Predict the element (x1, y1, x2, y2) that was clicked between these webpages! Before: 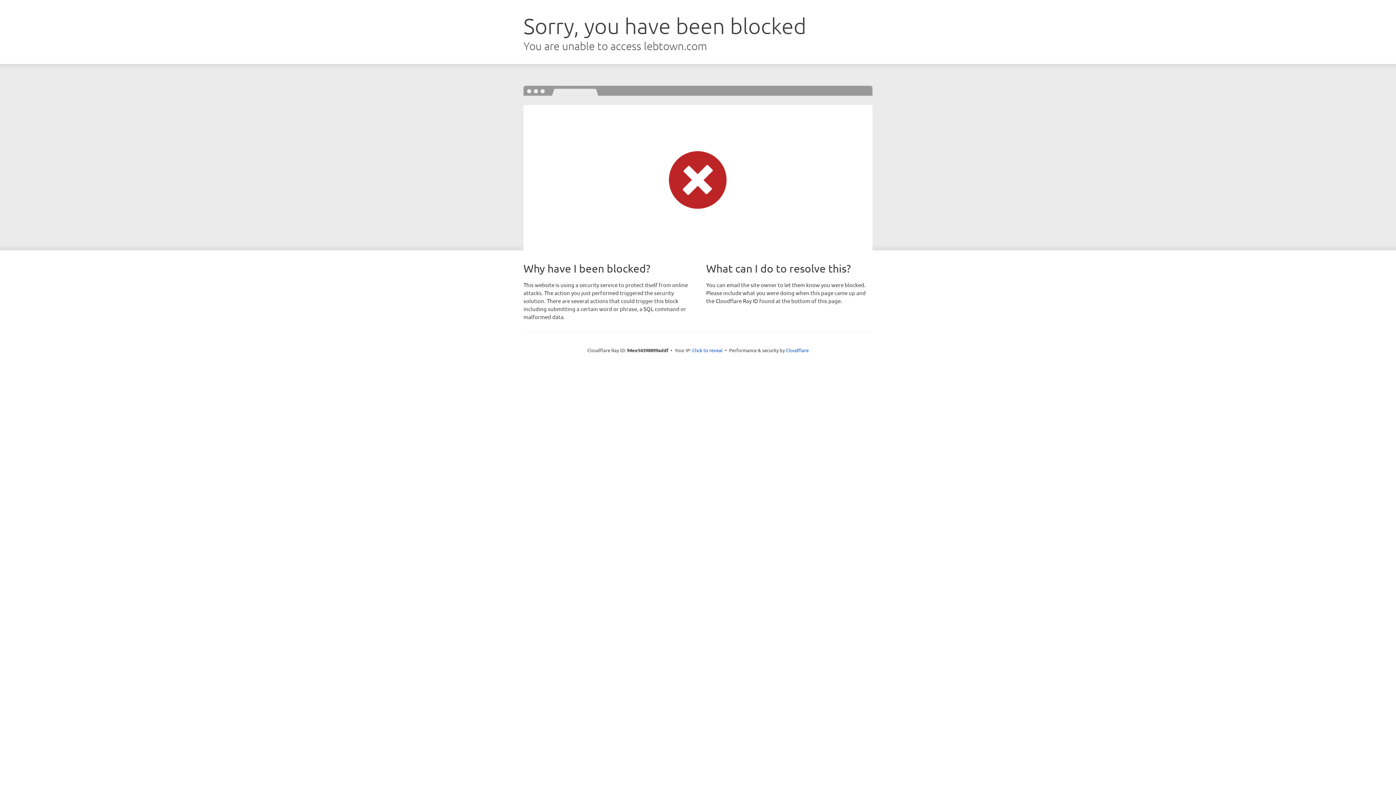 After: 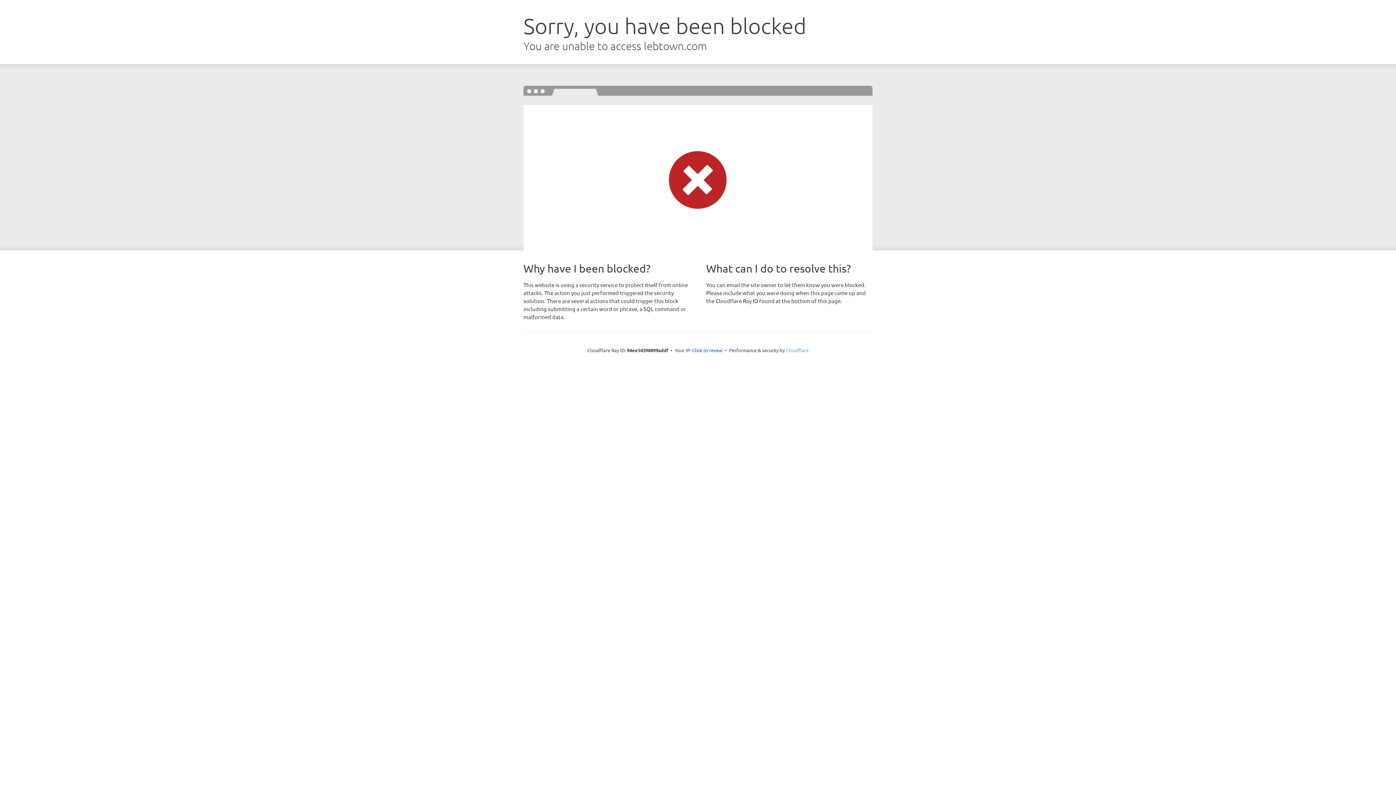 Action: label: Cloudflare bbox: (786, 347, 808, 353)